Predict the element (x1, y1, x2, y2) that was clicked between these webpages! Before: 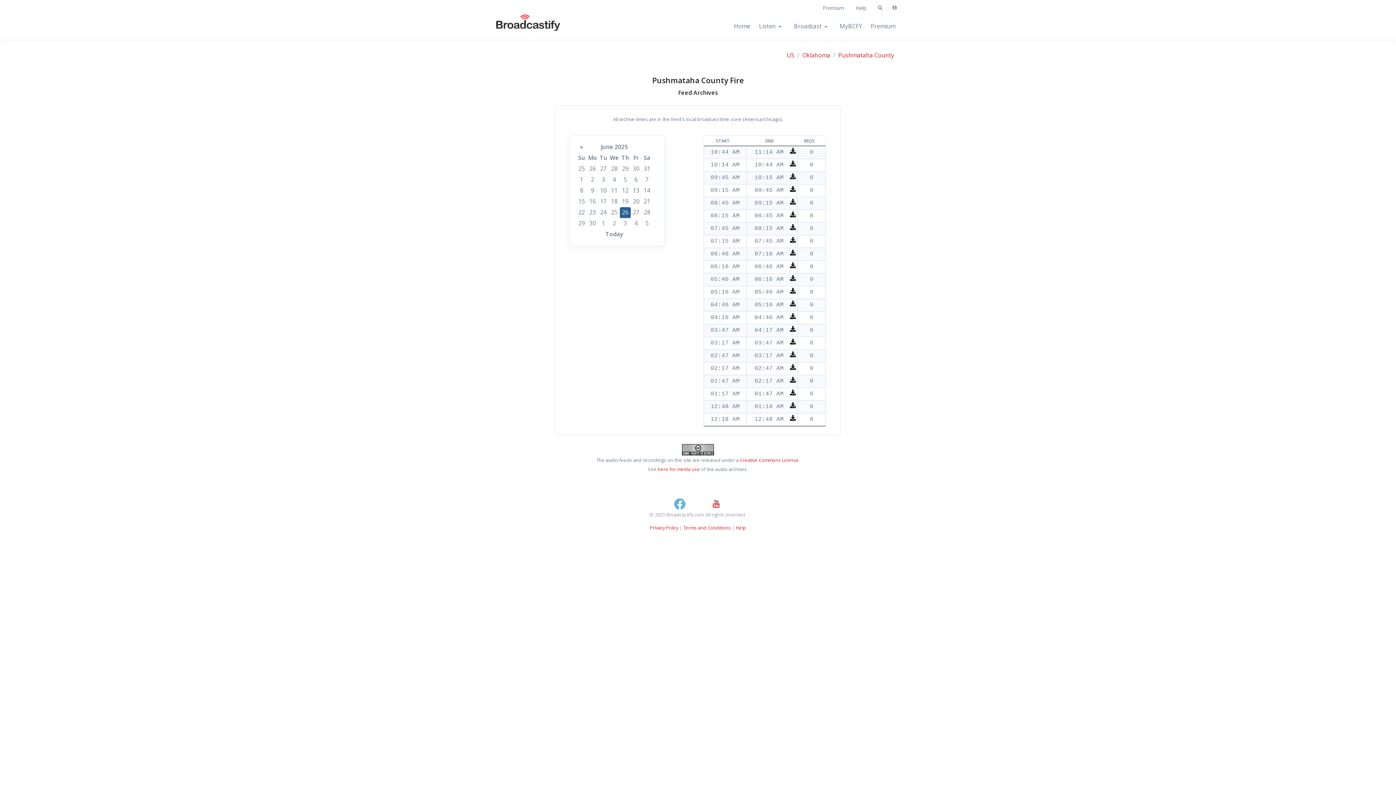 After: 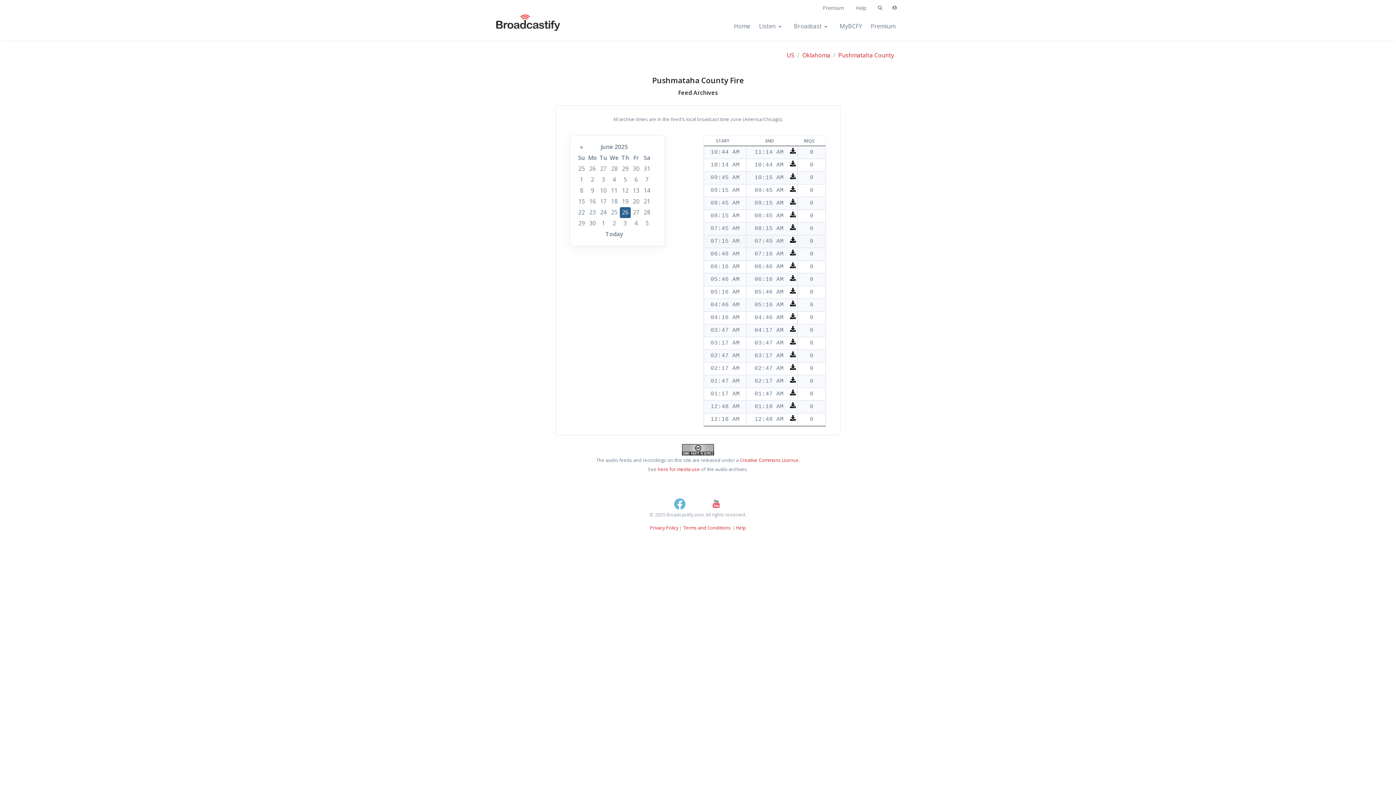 Action: bbox: (790, 237, 796, 242)